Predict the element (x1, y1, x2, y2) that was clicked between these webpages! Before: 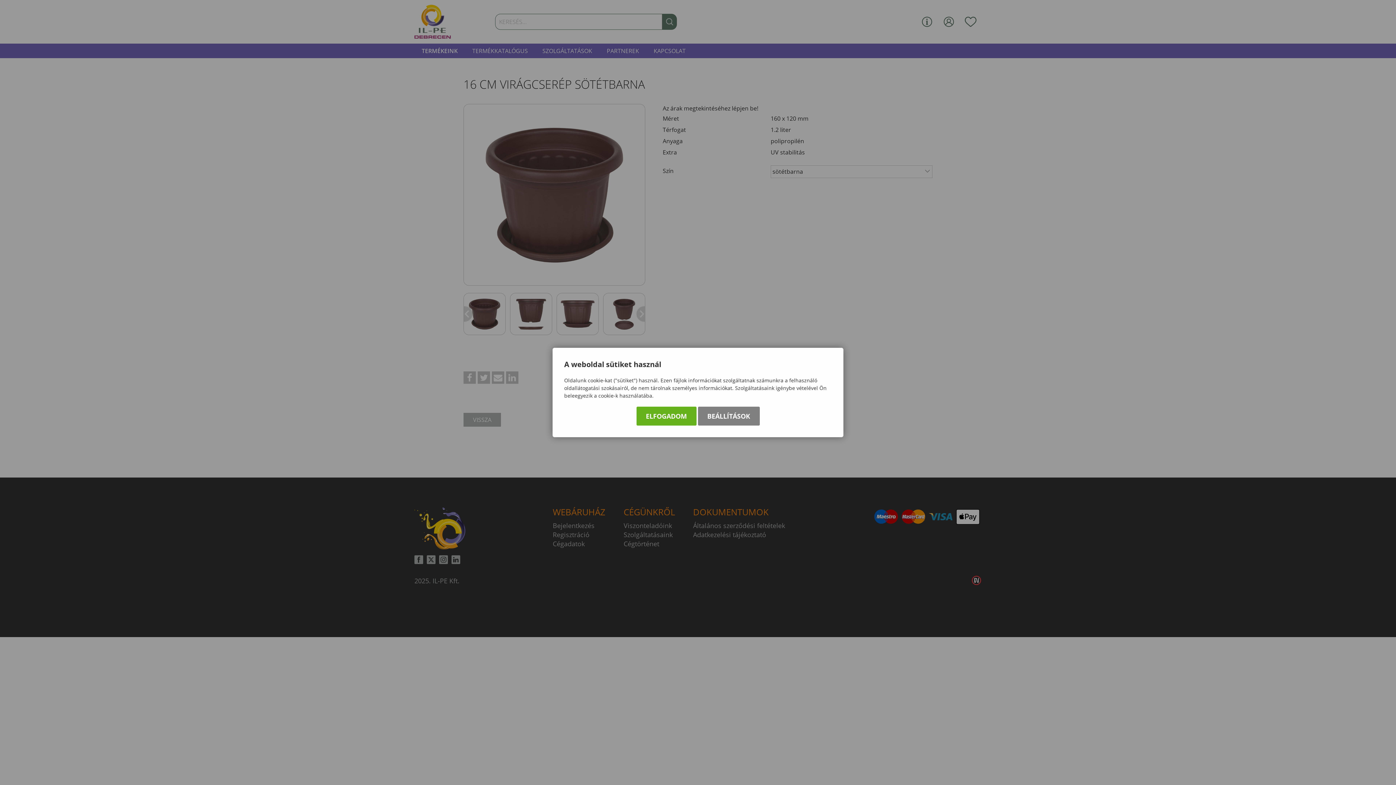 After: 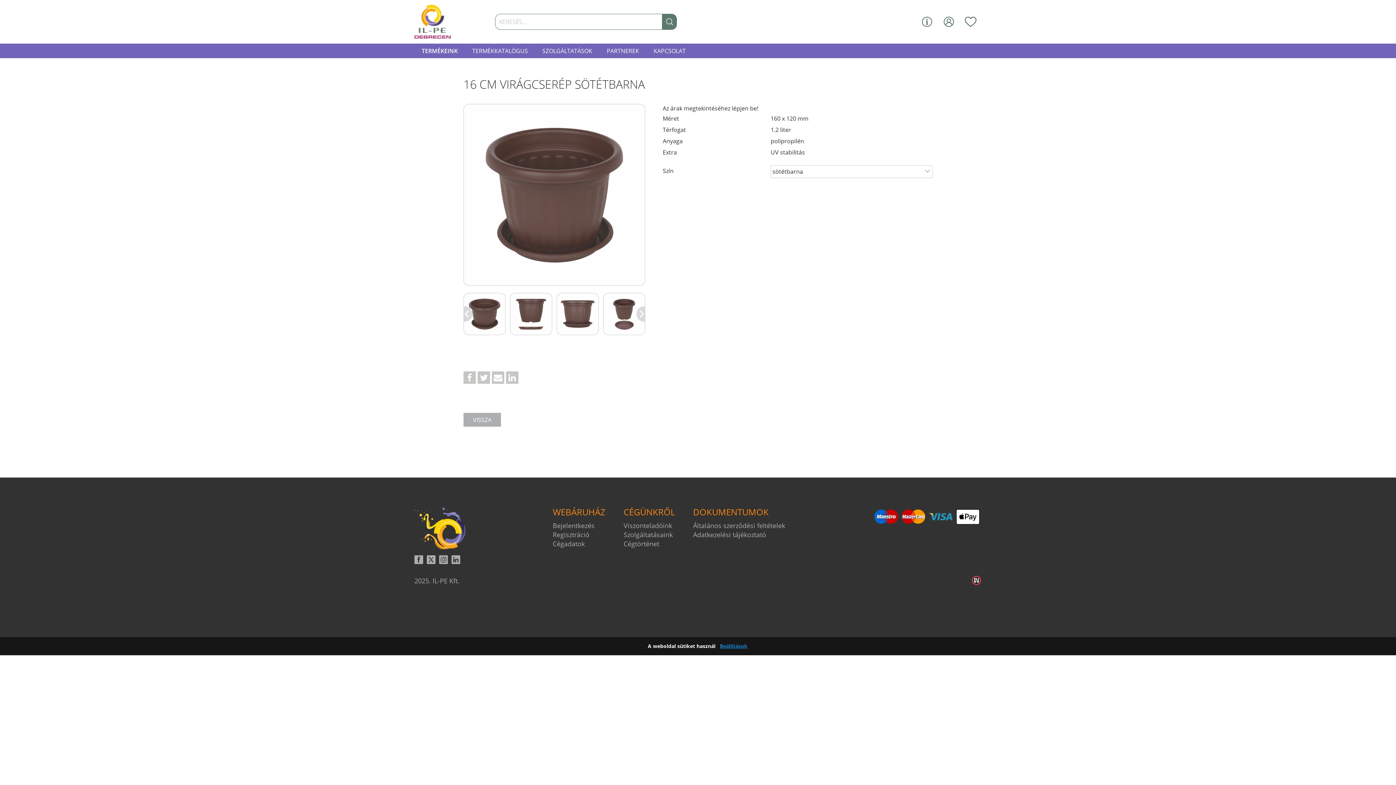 Action: label: ELFOGADOM bbox: (636, 406, 696, 425)